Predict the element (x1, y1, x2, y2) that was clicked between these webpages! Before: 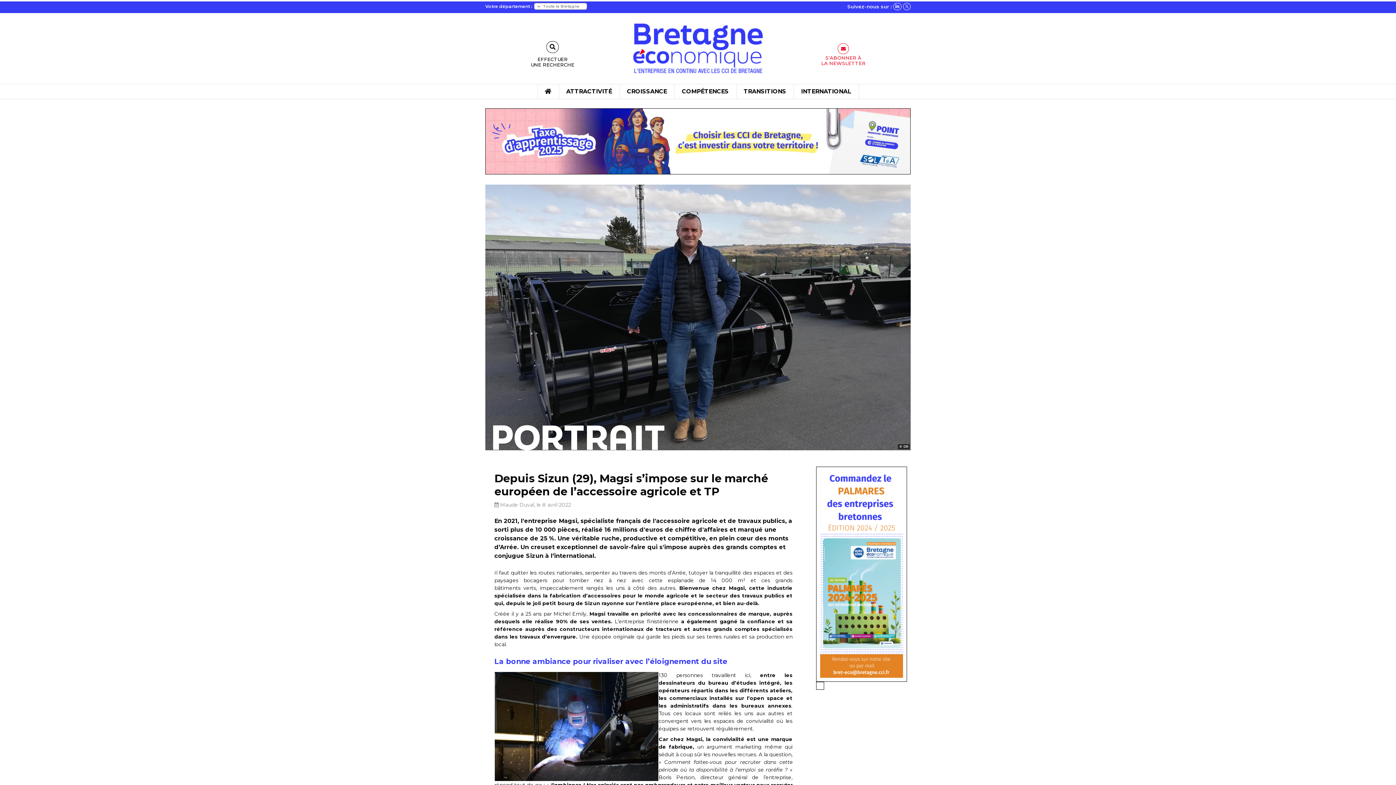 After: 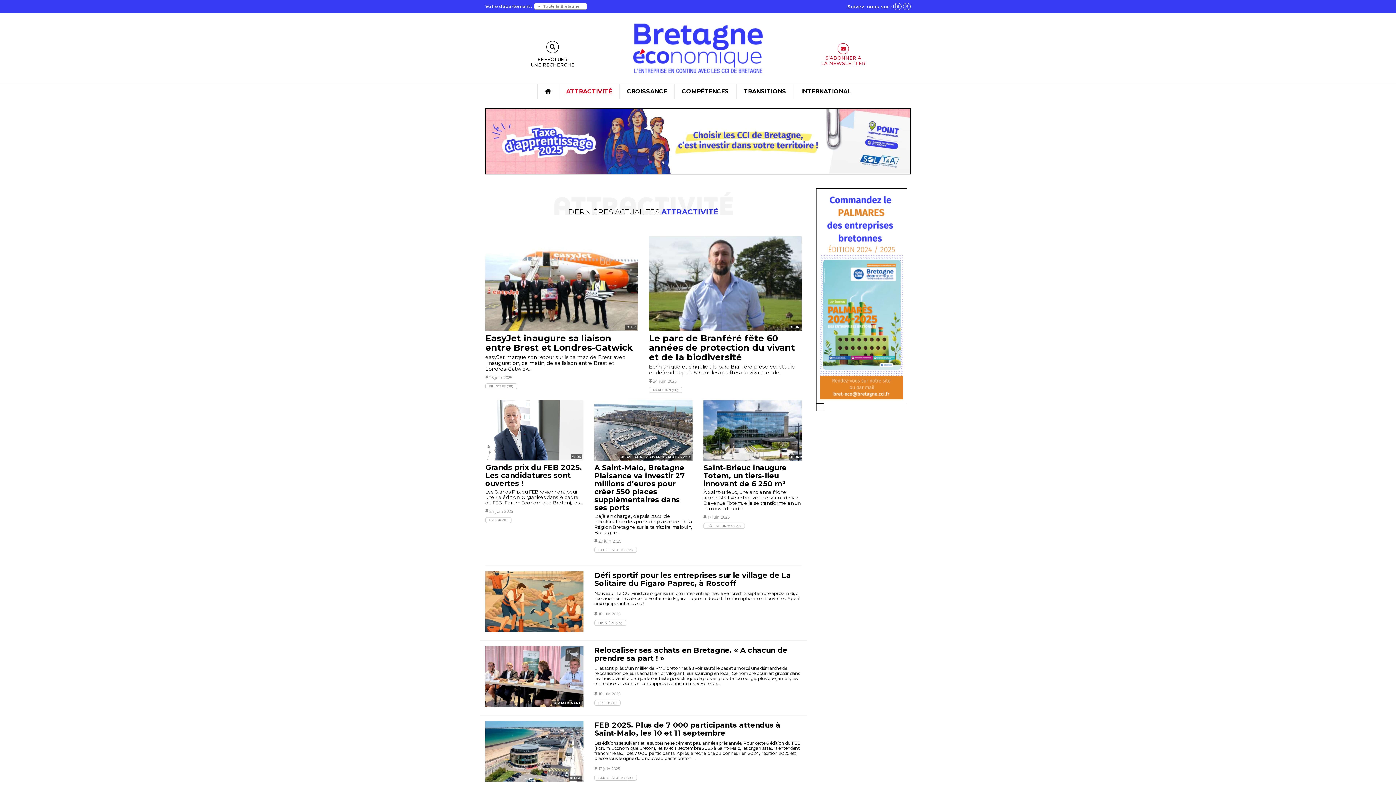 Action: bbox: (558, 84, 619, 98) label: ATTRACTIVITÉ